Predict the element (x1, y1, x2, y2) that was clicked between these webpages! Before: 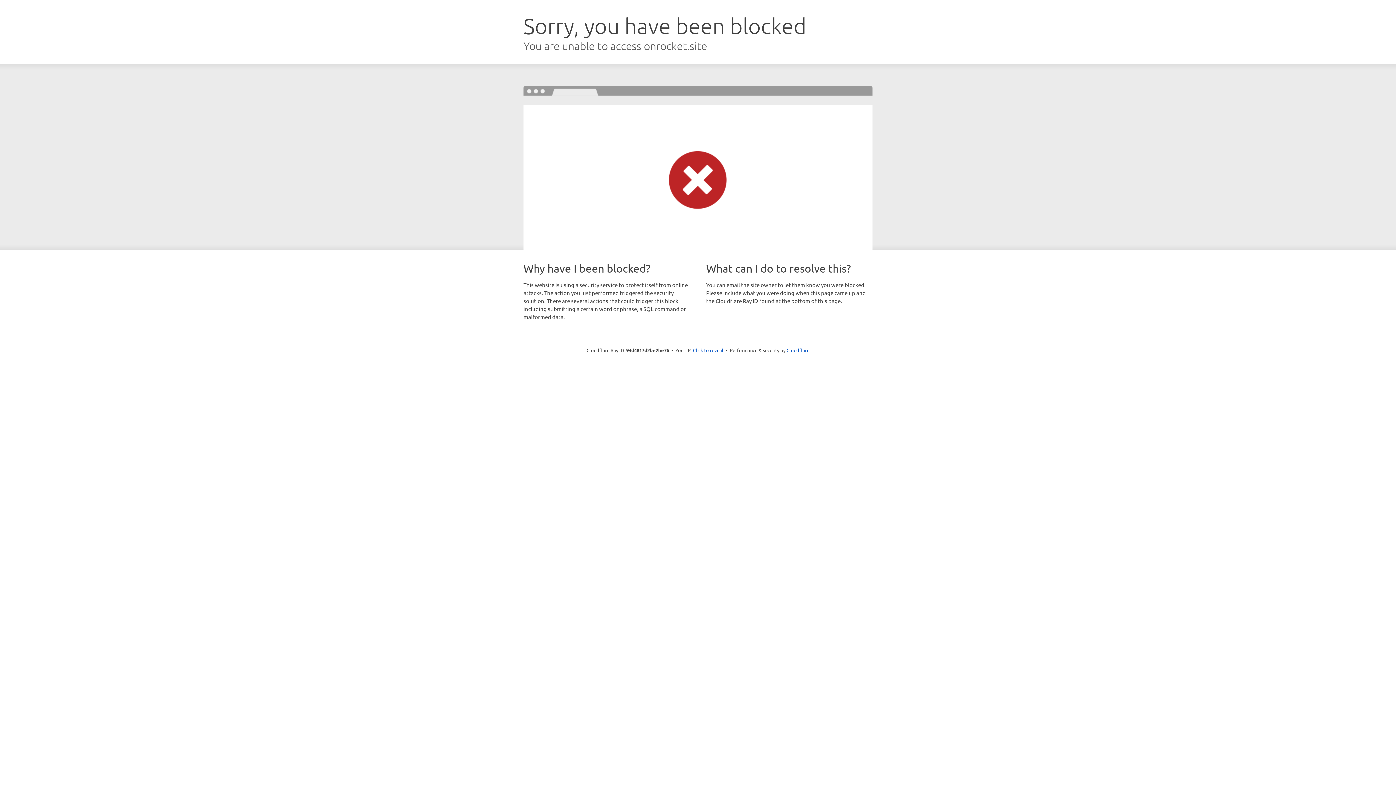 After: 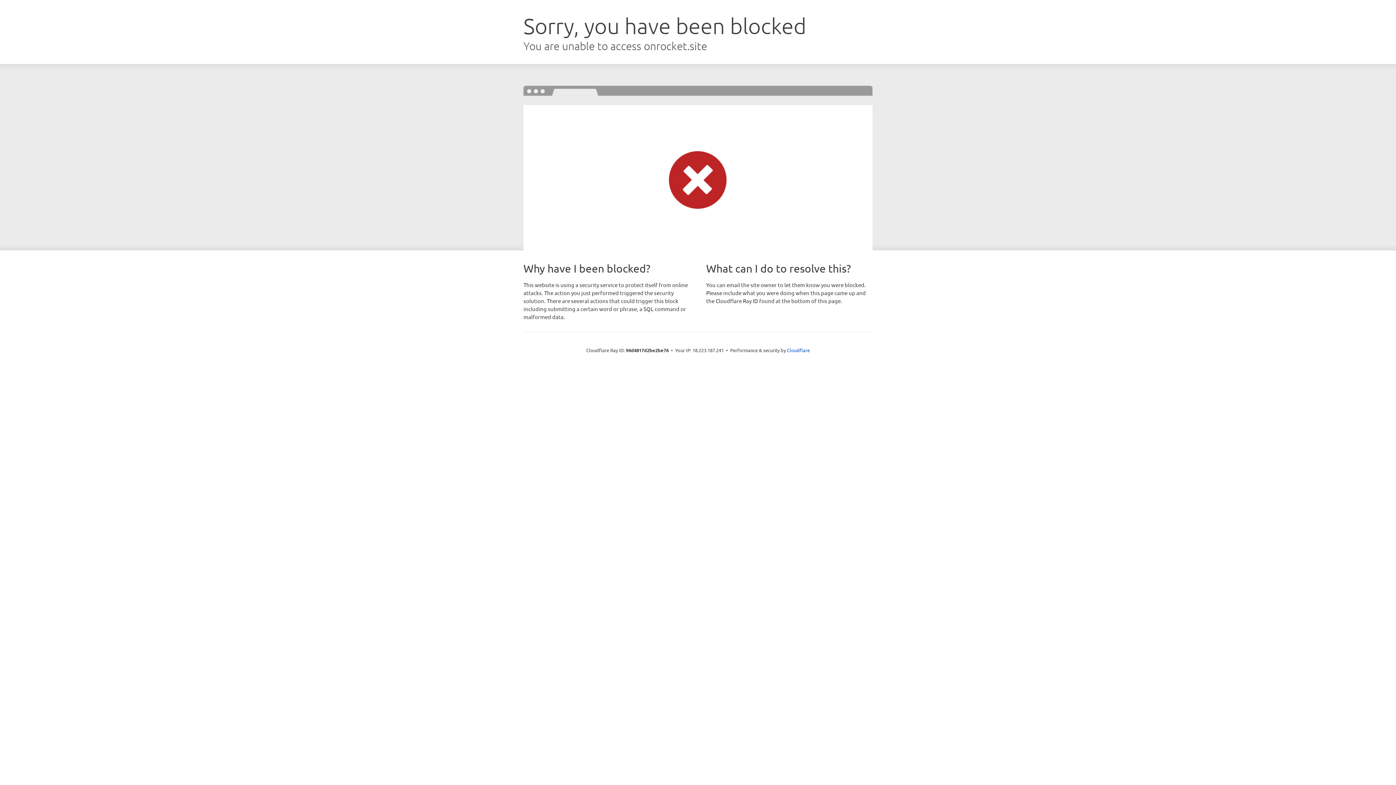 Action: bbox: (693, 346, 723, 353) label: Click to reveal